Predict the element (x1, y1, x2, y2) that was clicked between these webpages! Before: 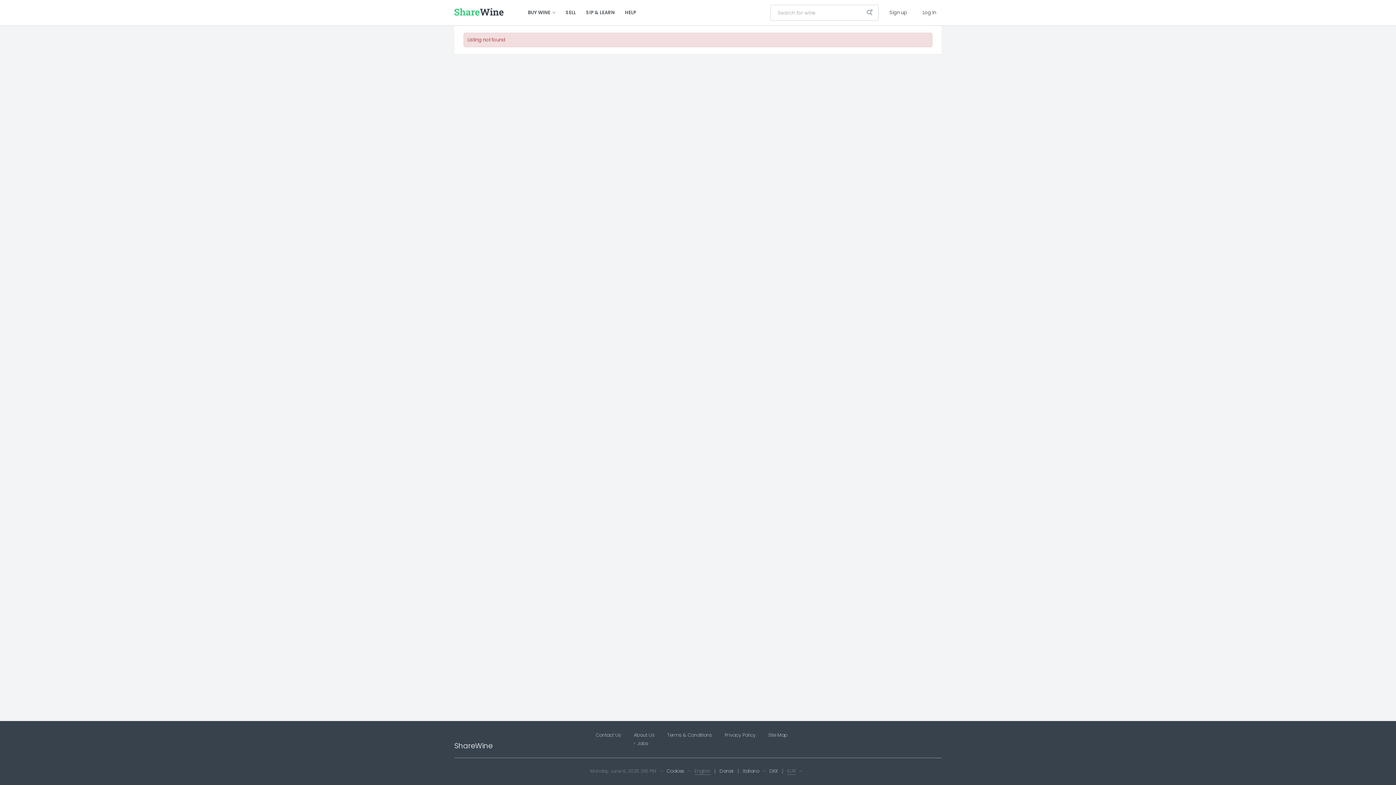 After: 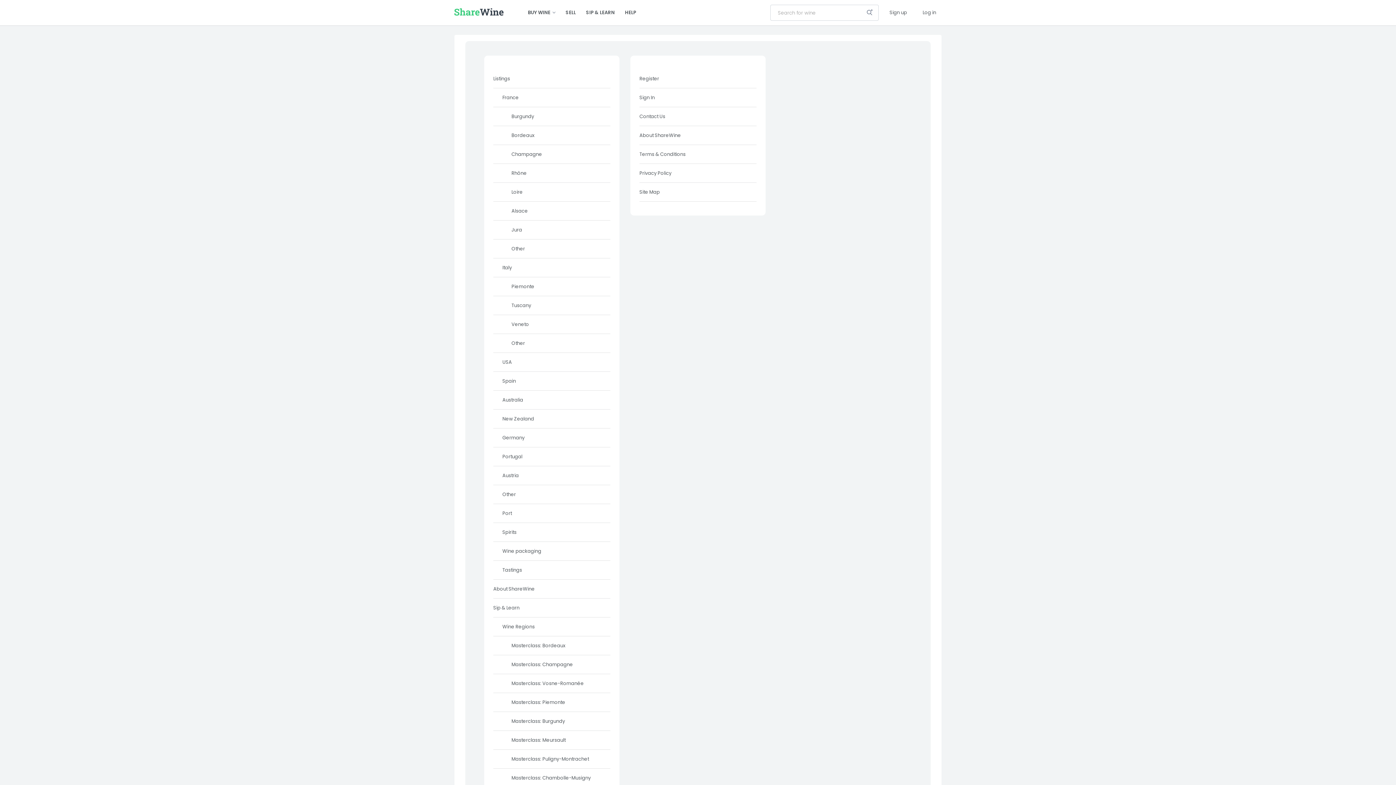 Action: bbox: (768, 732, 787, 738) label: Site Map